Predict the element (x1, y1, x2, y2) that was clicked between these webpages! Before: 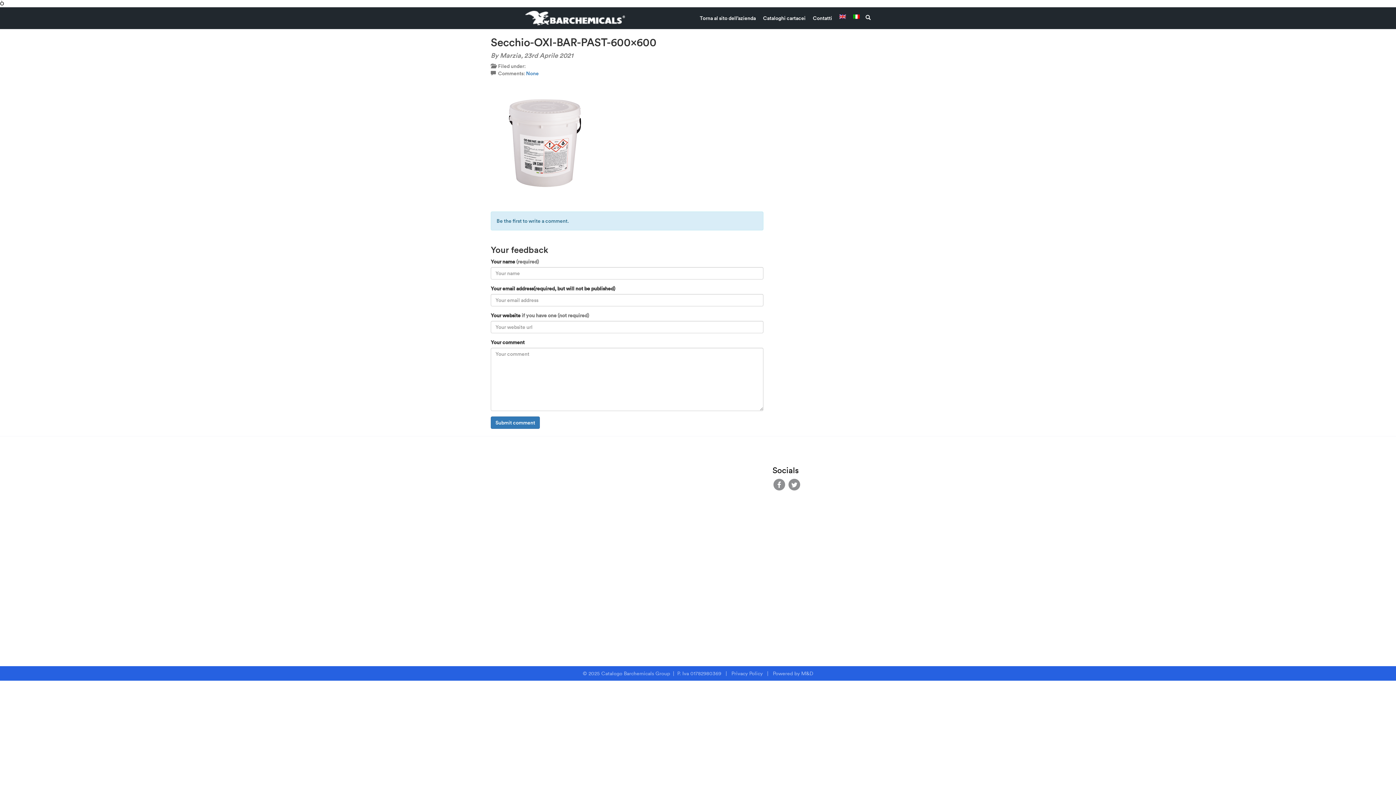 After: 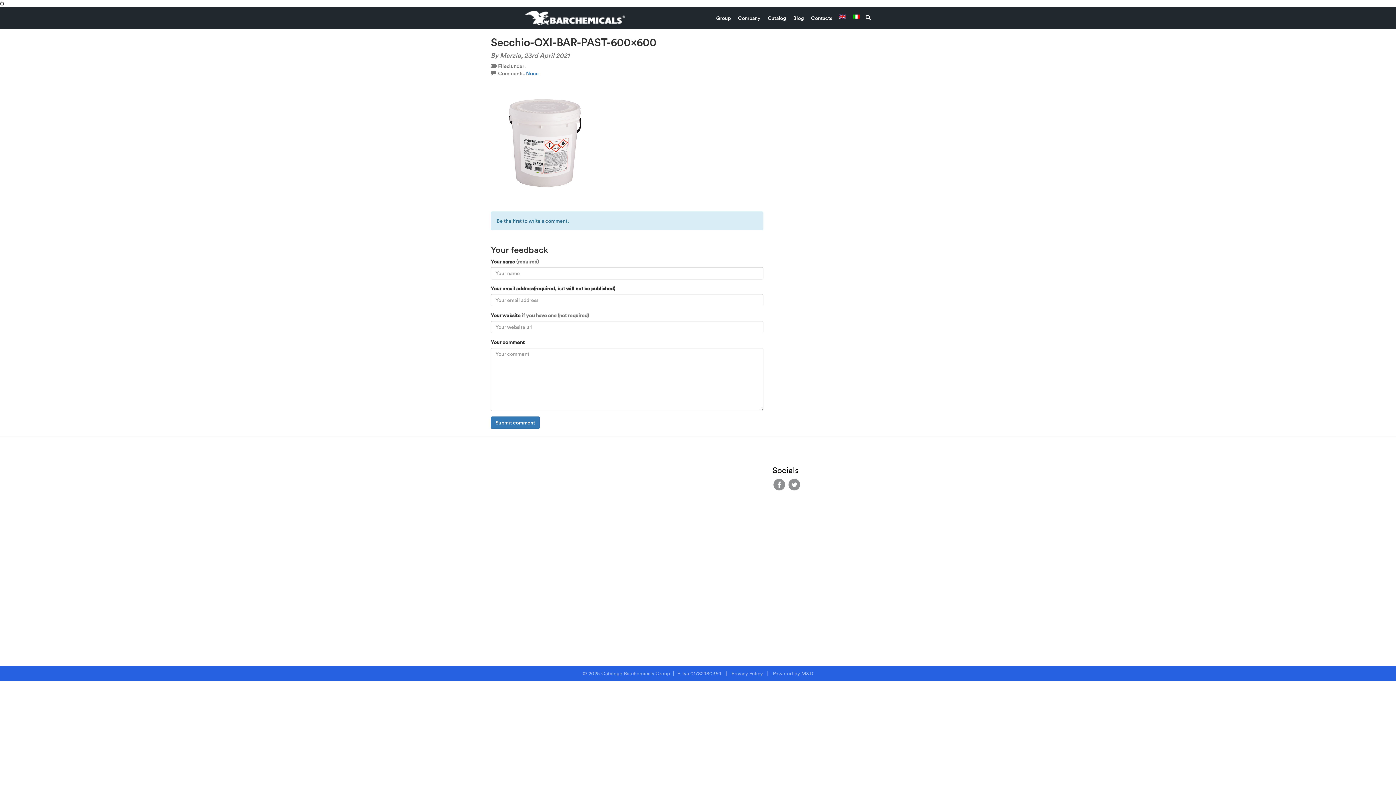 Action: bbox: (839, 7, 846, 26)